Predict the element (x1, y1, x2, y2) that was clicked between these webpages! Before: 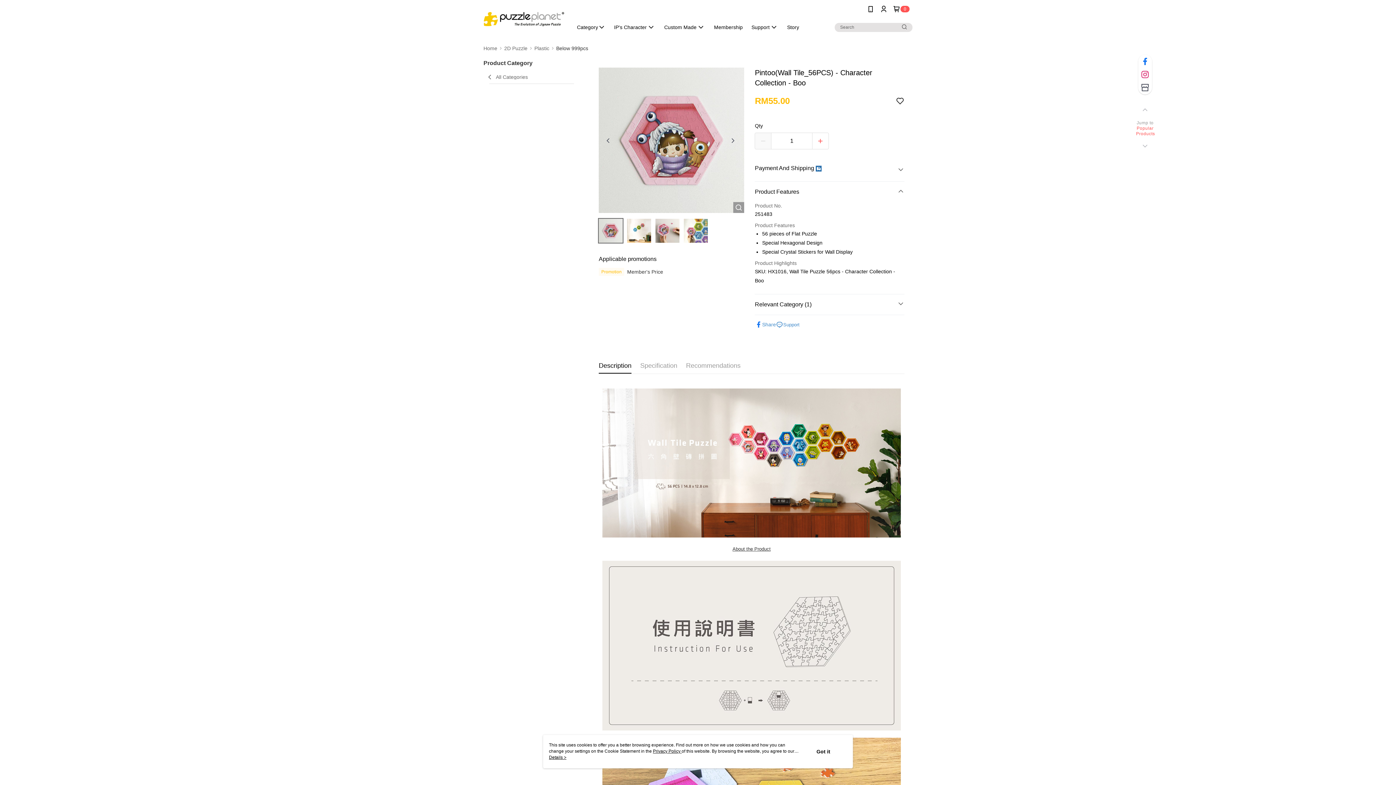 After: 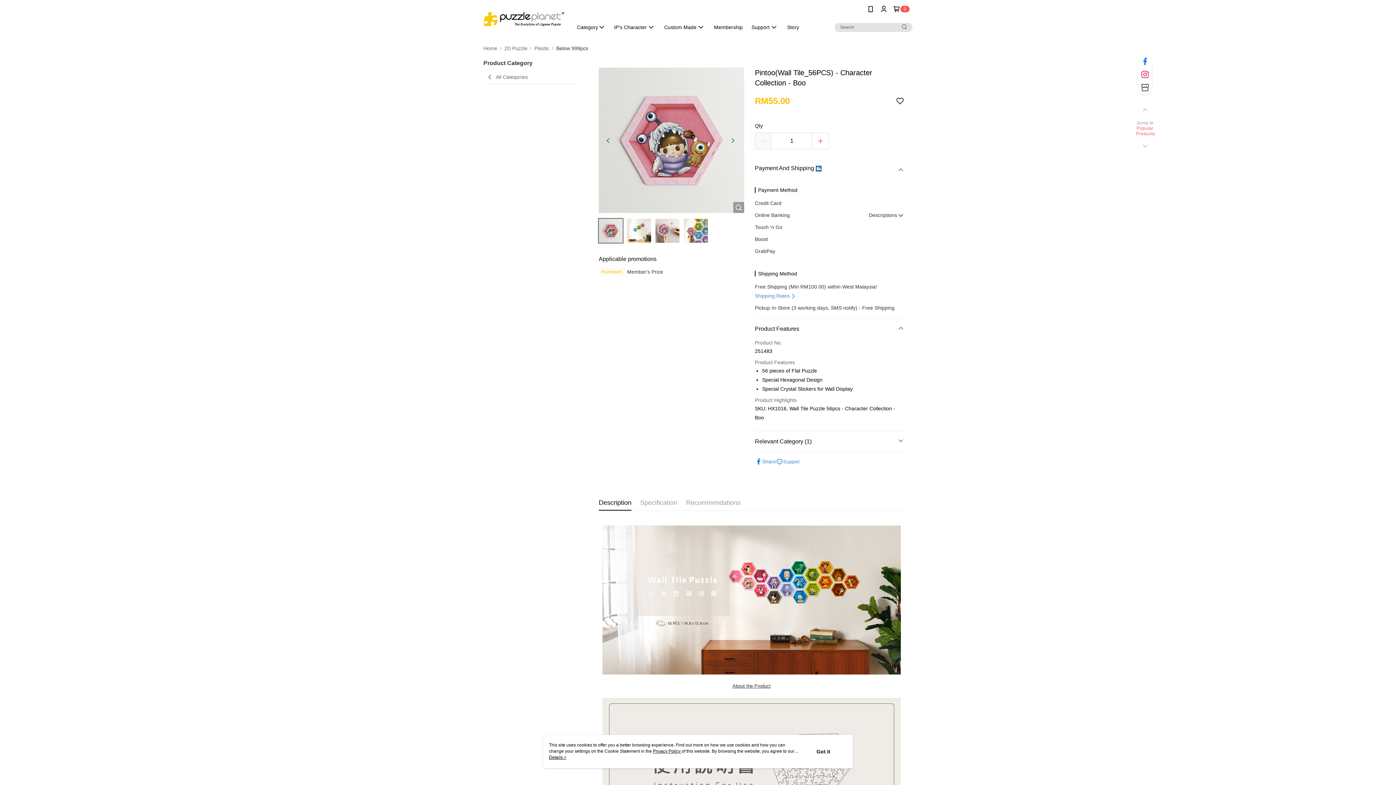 Action: bbox: (755, 138, 904, 162) label: Payment And Shipping